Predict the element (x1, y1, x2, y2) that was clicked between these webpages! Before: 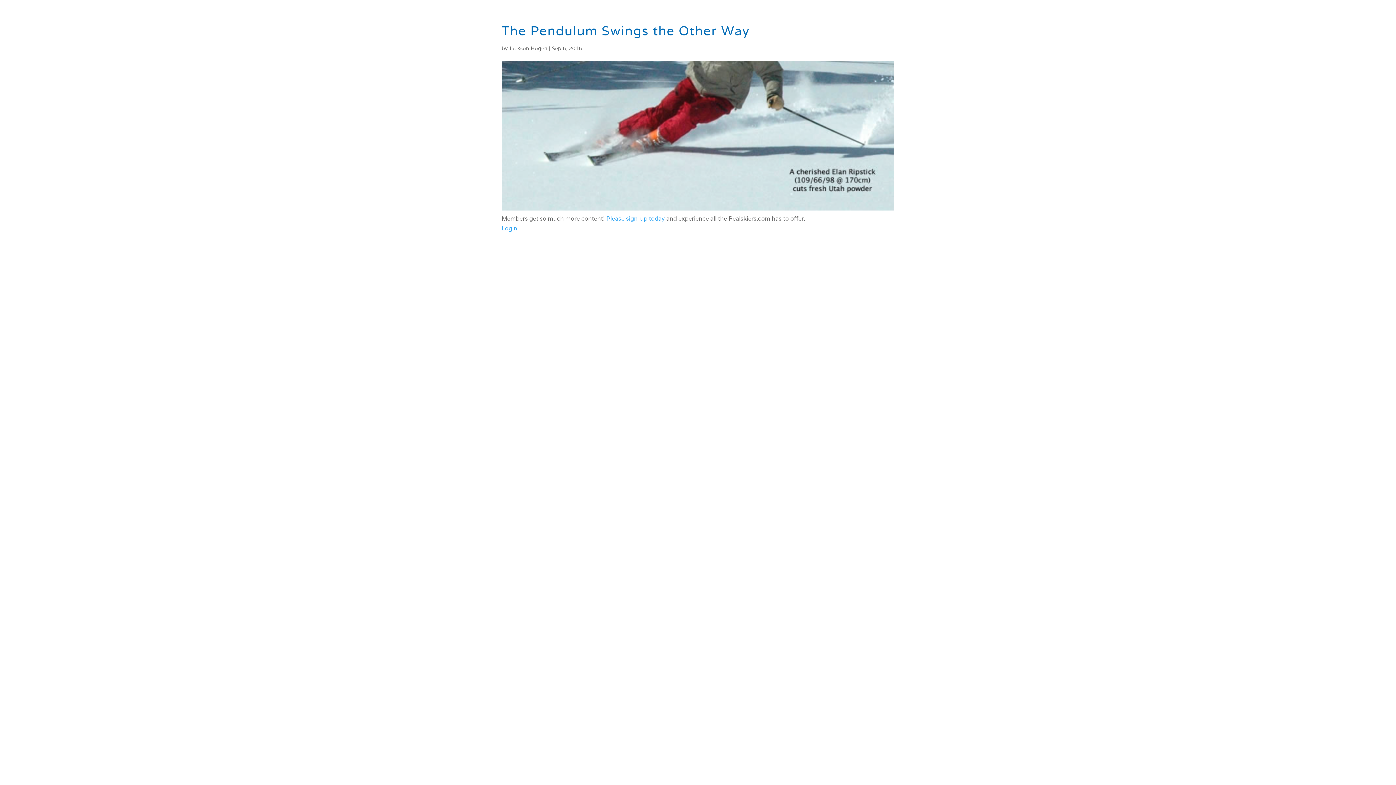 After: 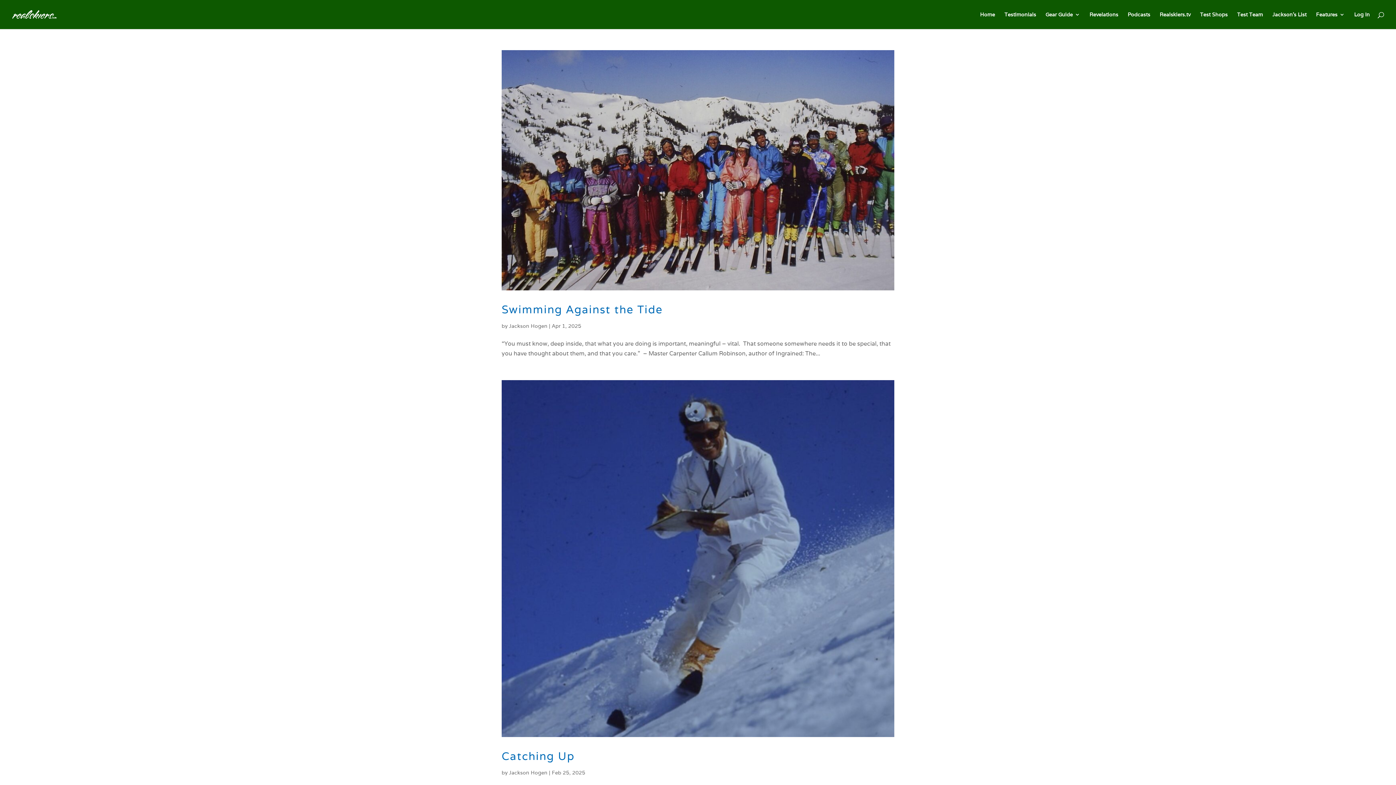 Action: bbox: (509, 45, 547, 51) label: Jackson Hogen